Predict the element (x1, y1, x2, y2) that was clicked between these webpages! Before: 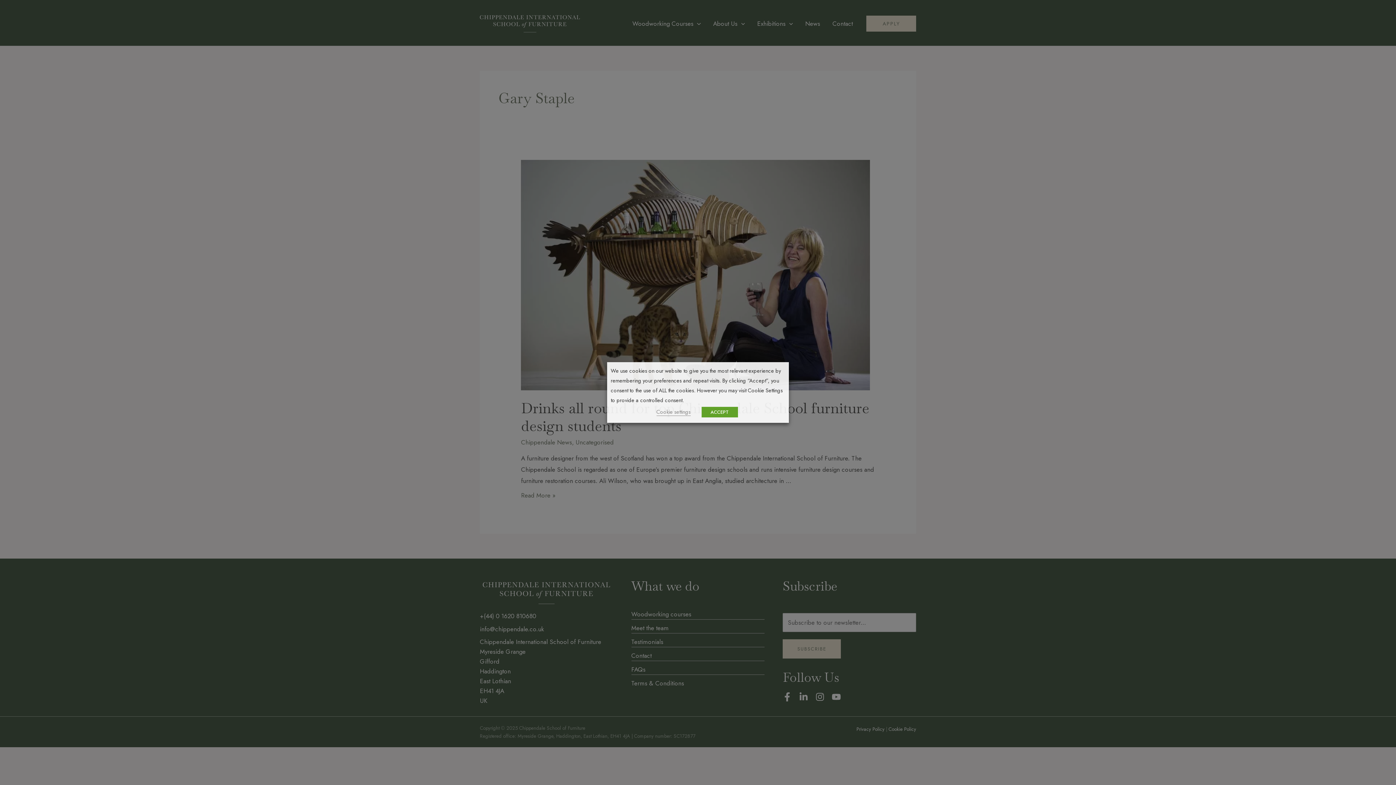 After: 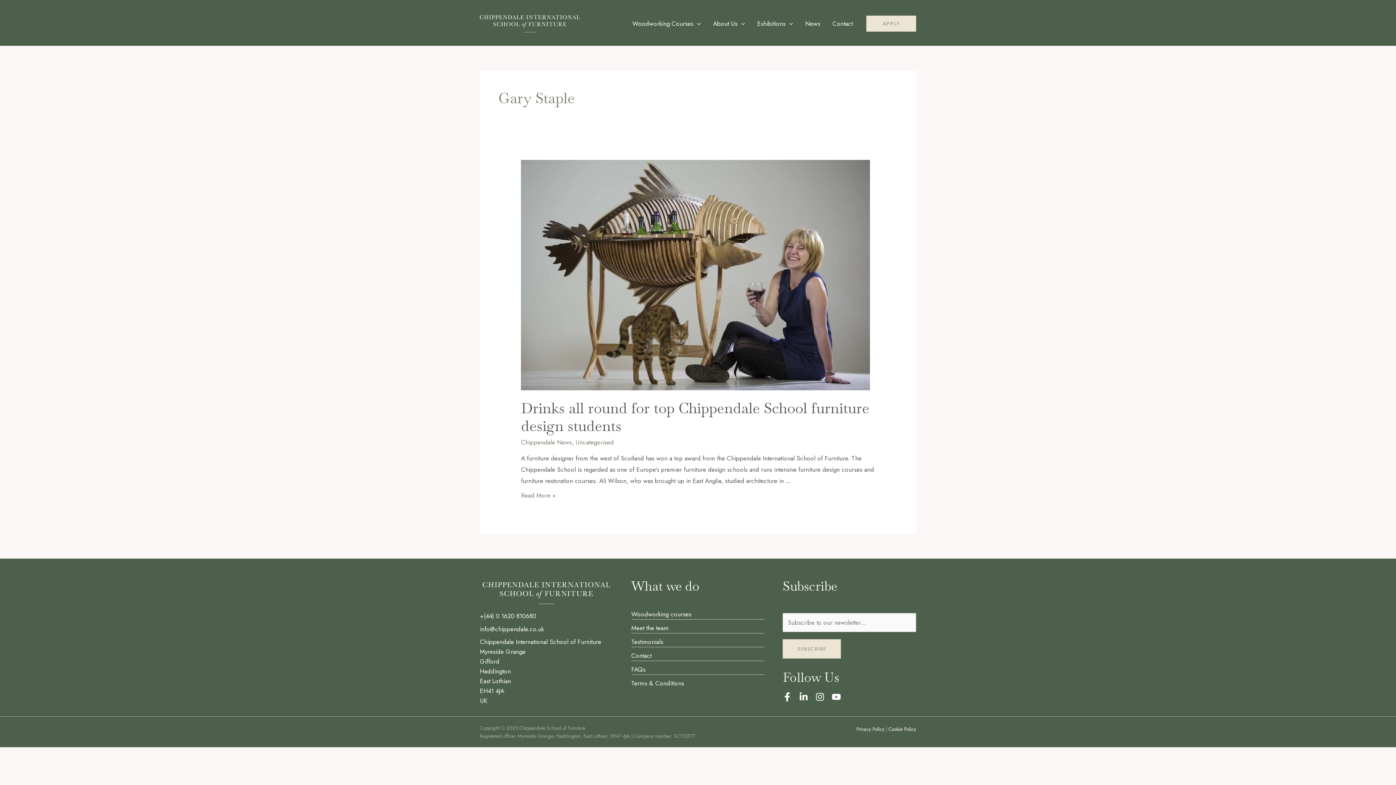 Action: label: ACCEPT bbox: (701, 407, 738, 417)